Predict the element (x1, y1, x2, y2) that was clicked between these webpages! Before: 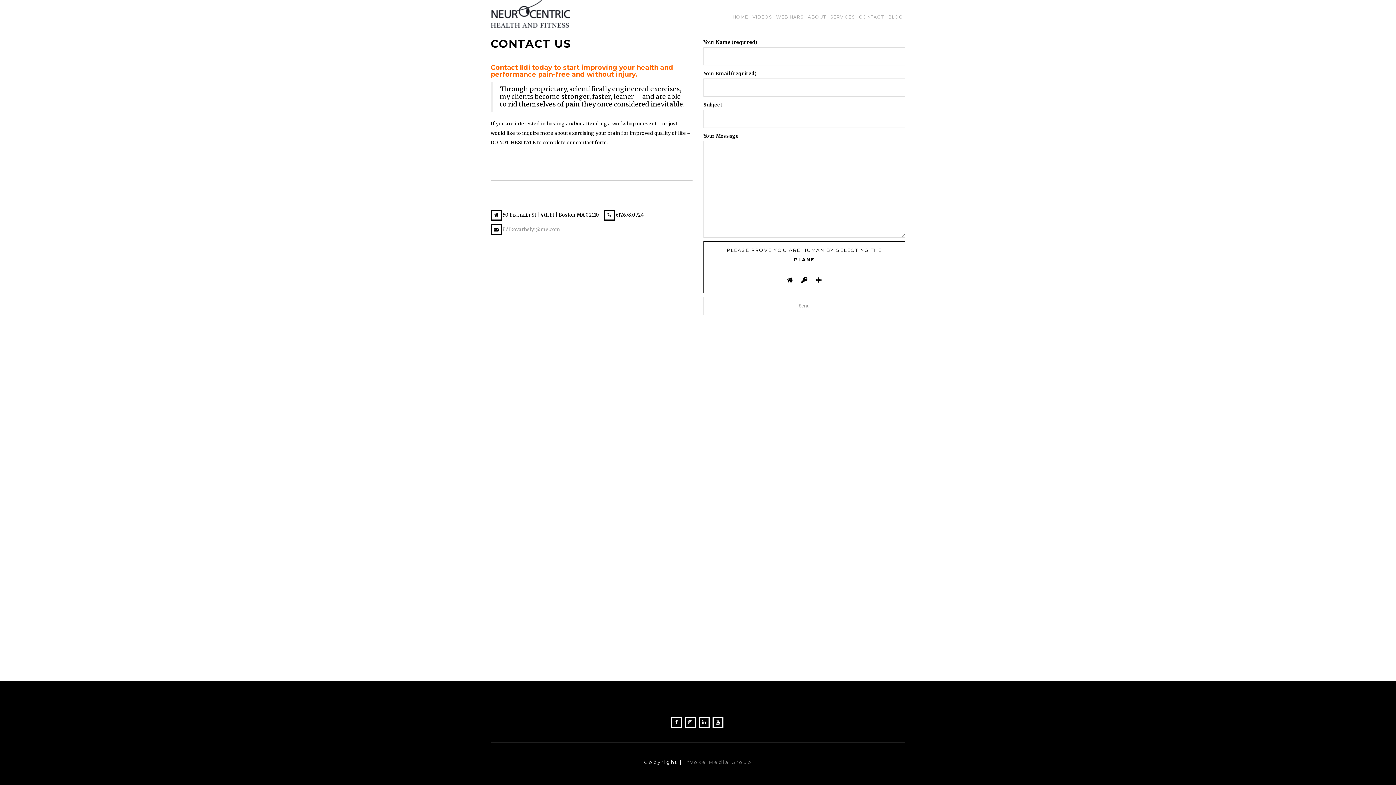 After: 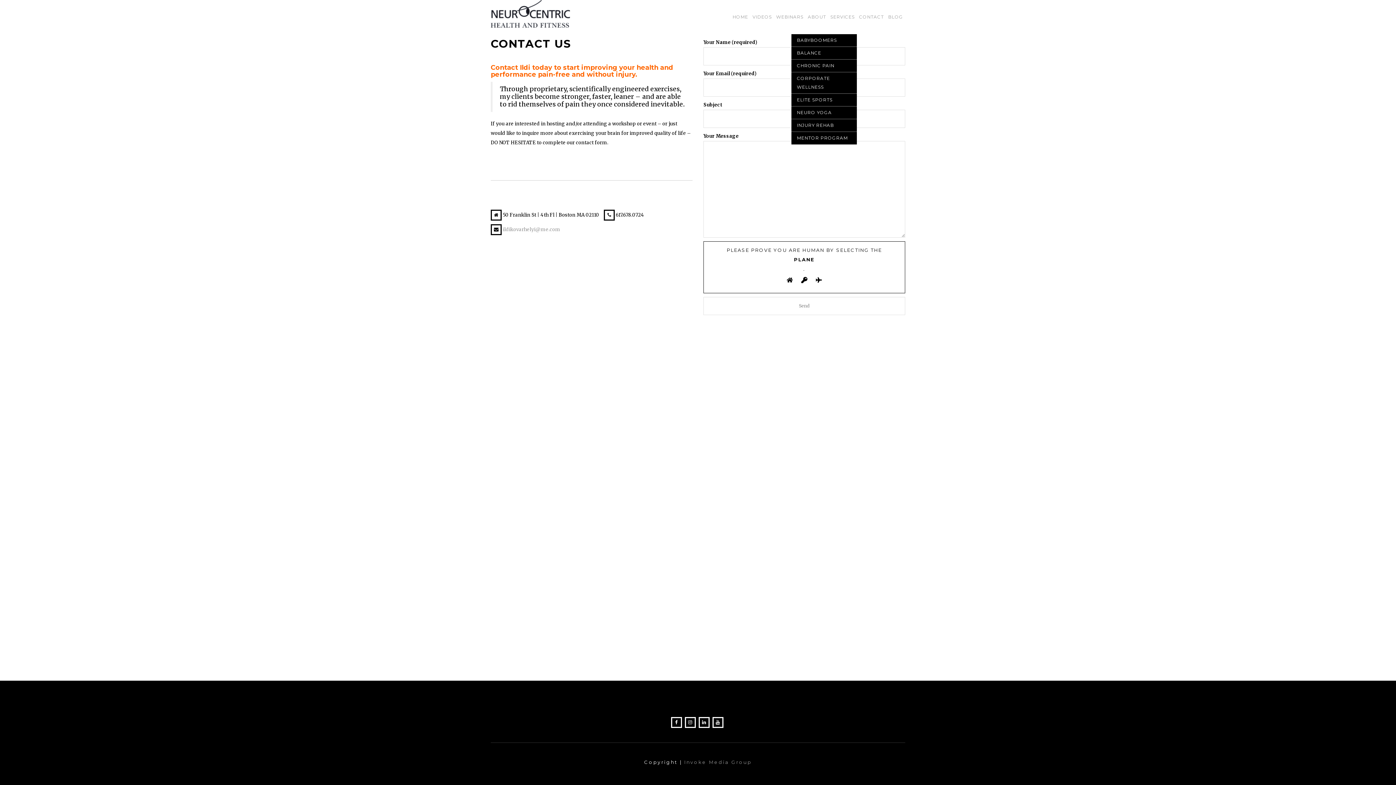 Action: bbox: (828, 0, 857, 34) label: SERVICES